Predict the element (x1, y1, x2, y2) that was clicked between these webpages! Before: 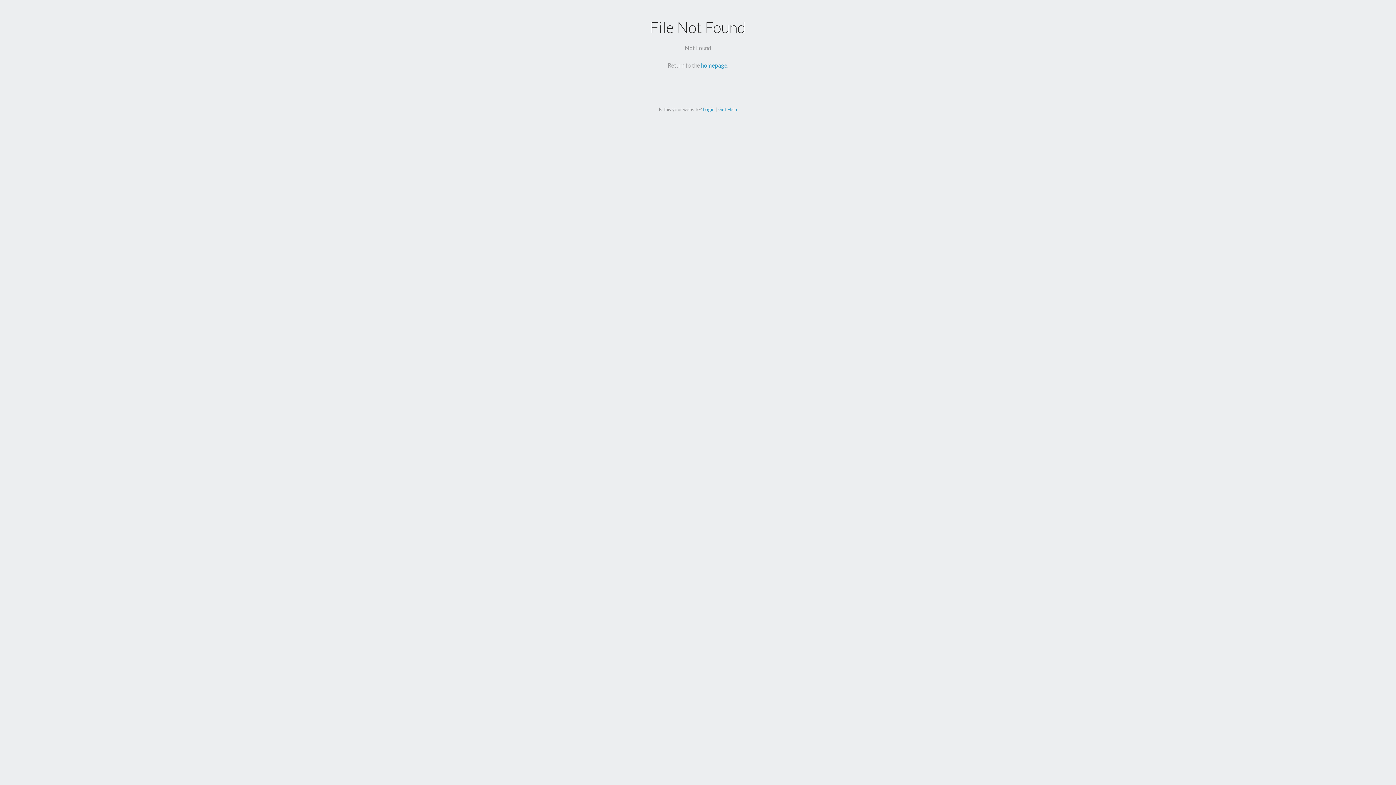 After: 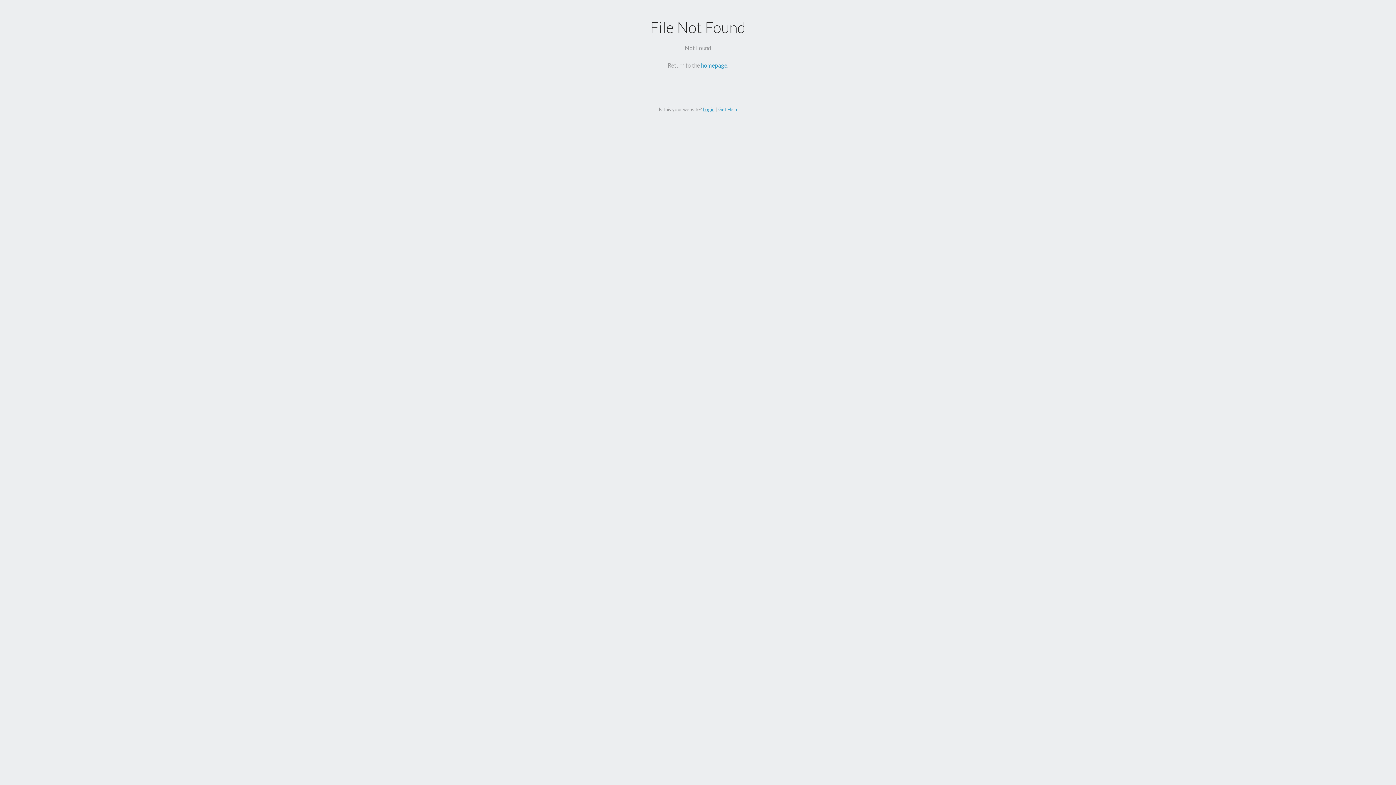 Action: label: Login bbox: (703, 106, 714, 112)